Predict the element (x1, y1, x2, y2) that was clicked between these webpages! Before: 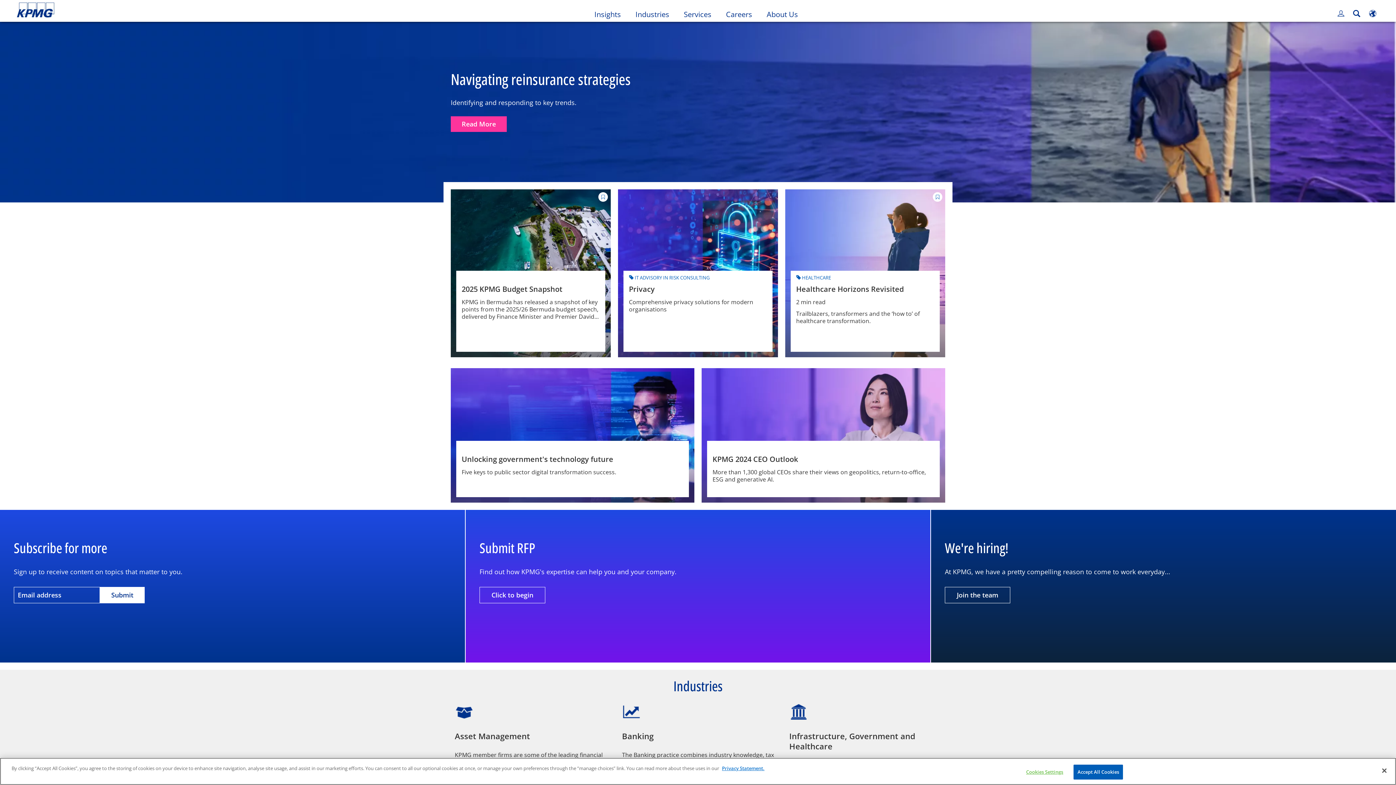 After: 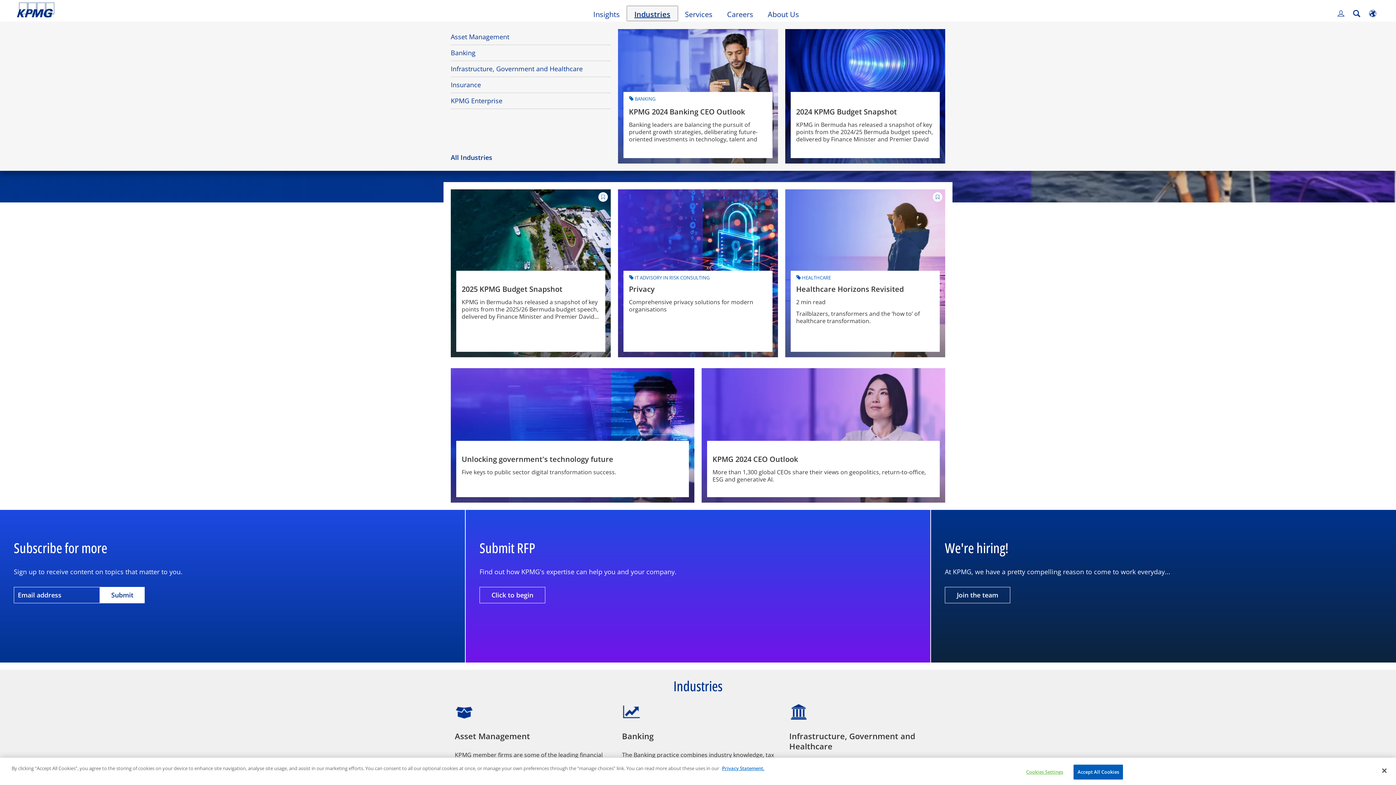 Action: bbox: (628, 6, 676, 20) label: Industries